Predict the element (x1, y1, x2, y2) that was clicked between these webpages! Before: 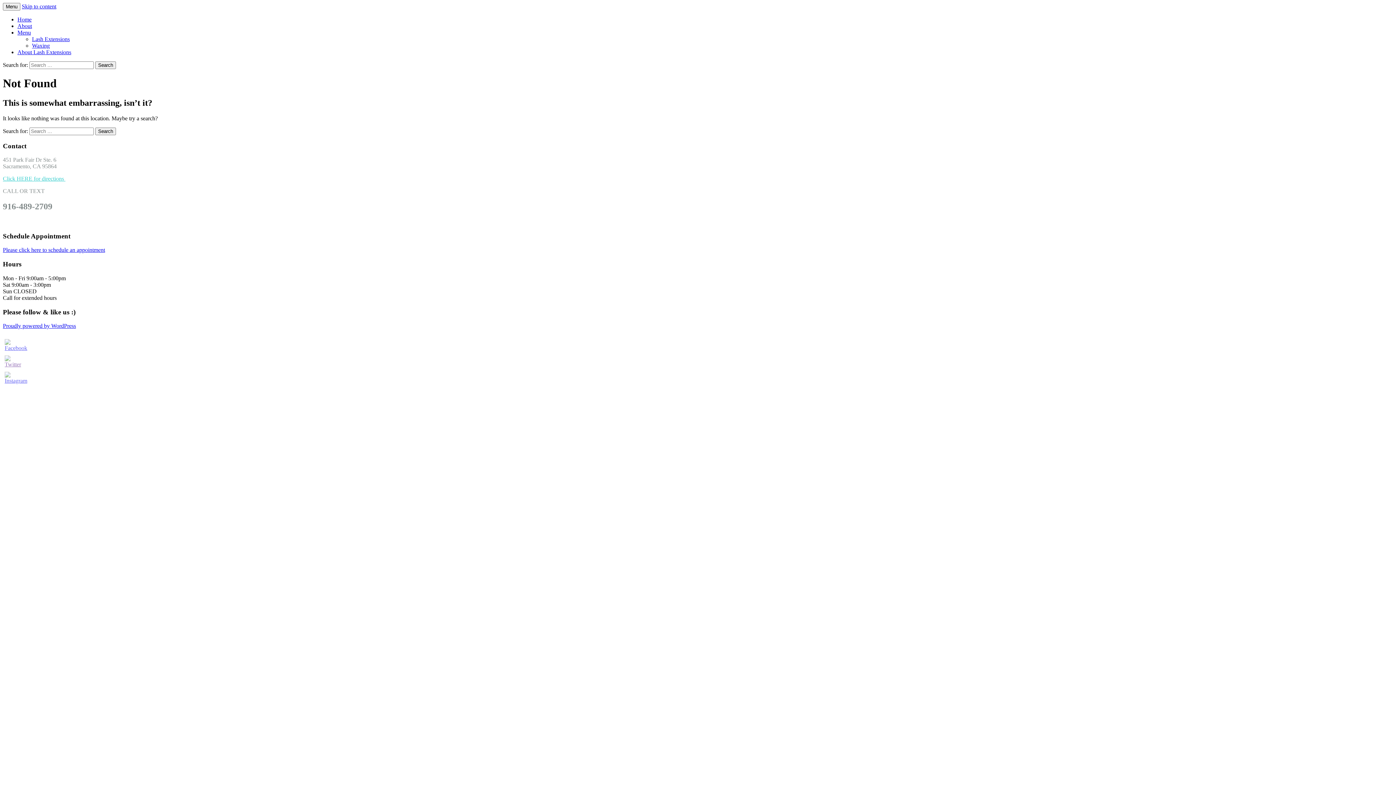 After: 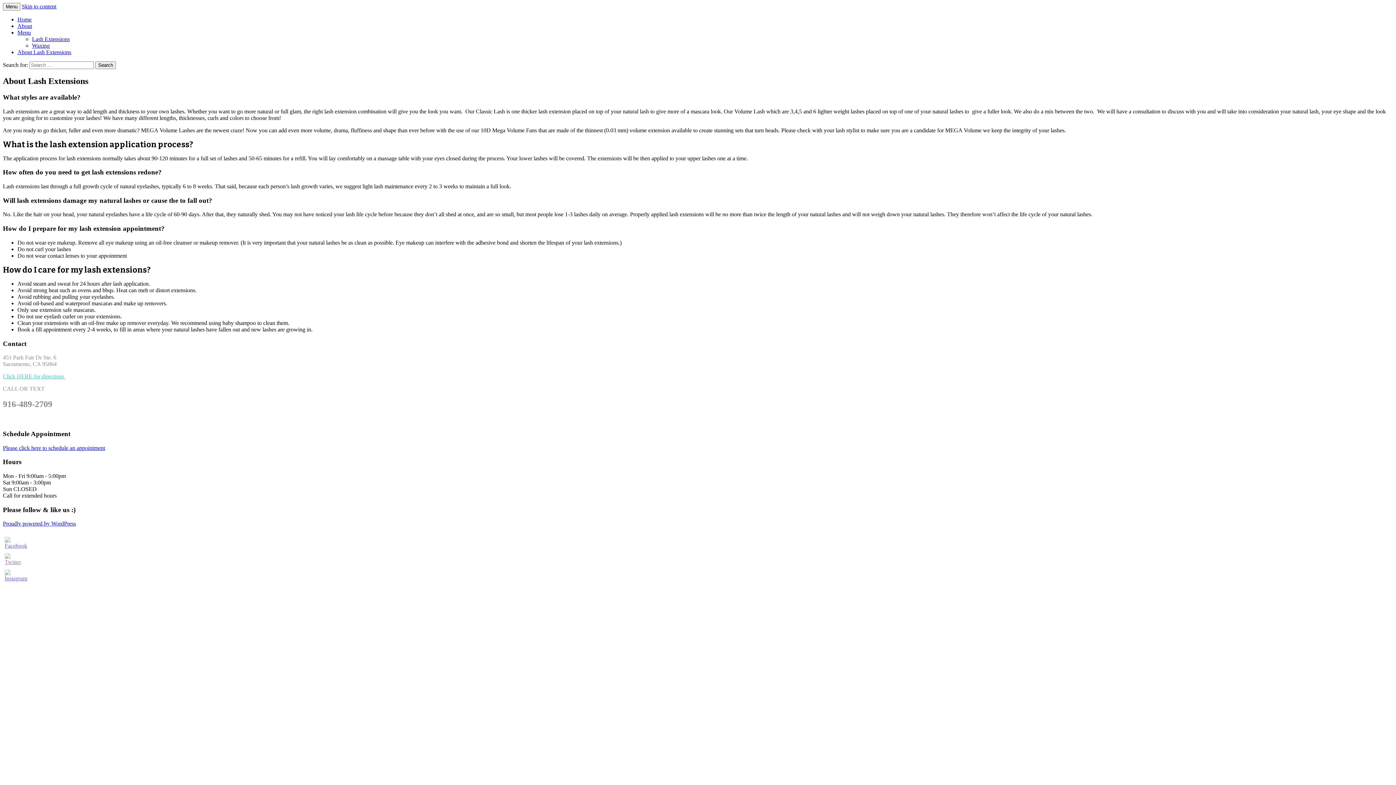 Action: bbox: (17, 49, 71, 55) label: About Lash Extensions